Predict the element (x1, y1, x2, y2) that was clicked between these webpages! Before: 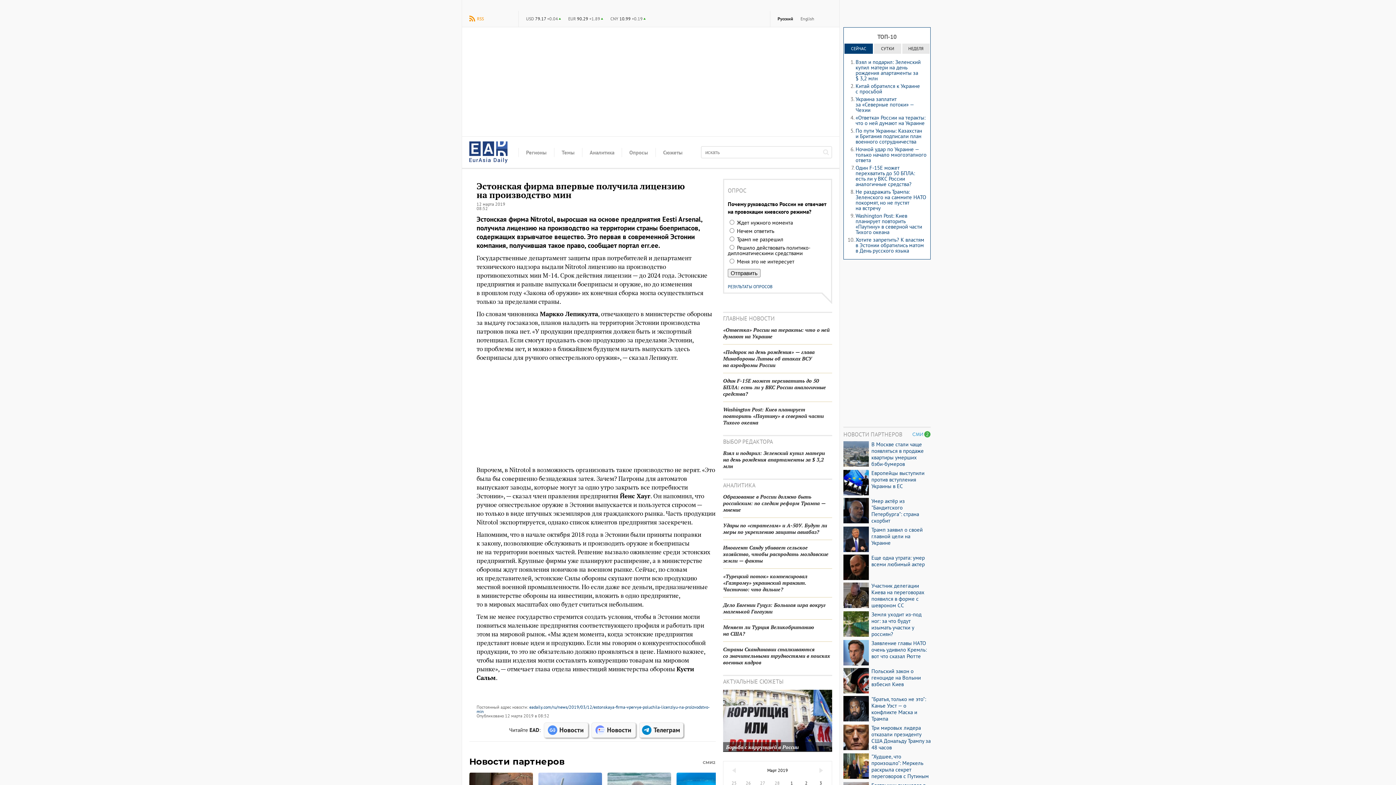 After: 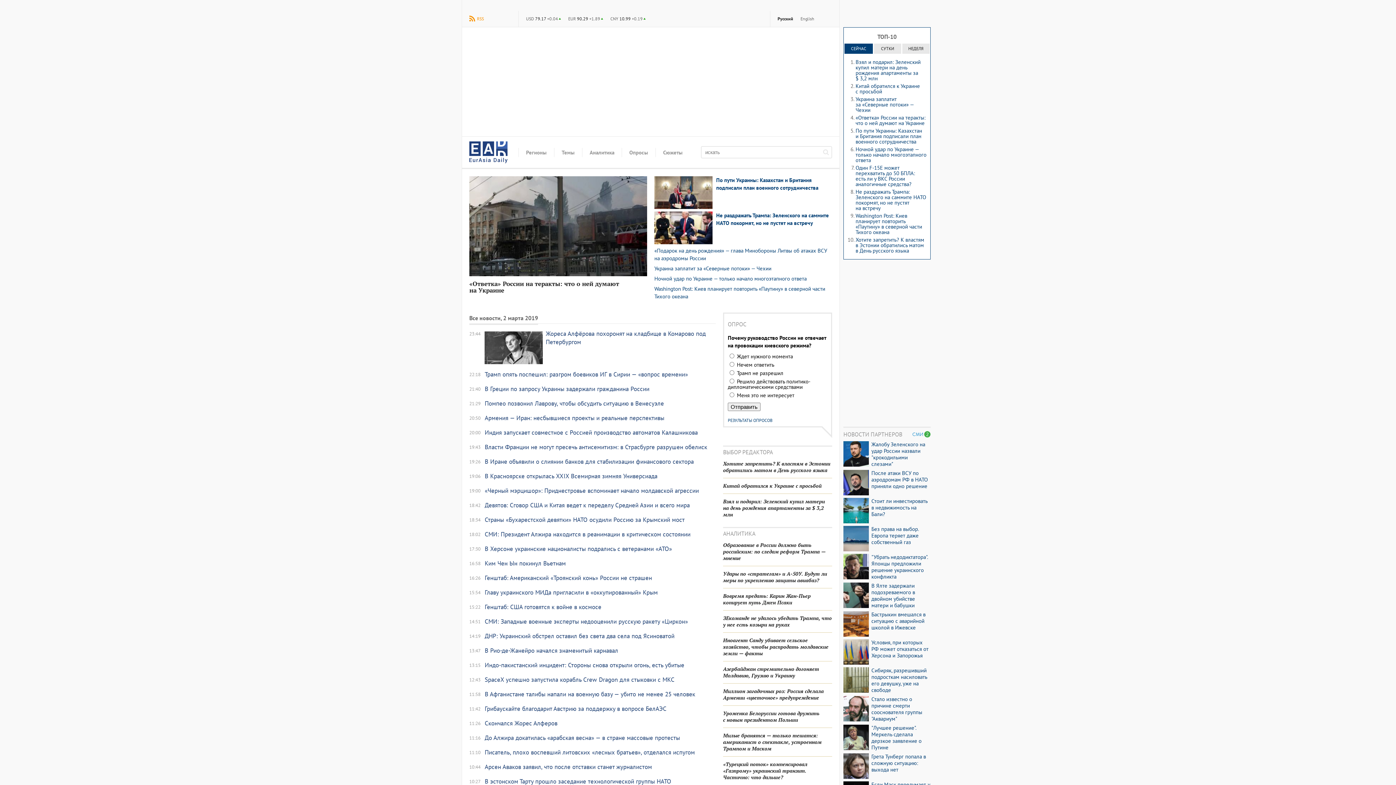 Action: bbox: (799, 777, 813, 789) label: 2